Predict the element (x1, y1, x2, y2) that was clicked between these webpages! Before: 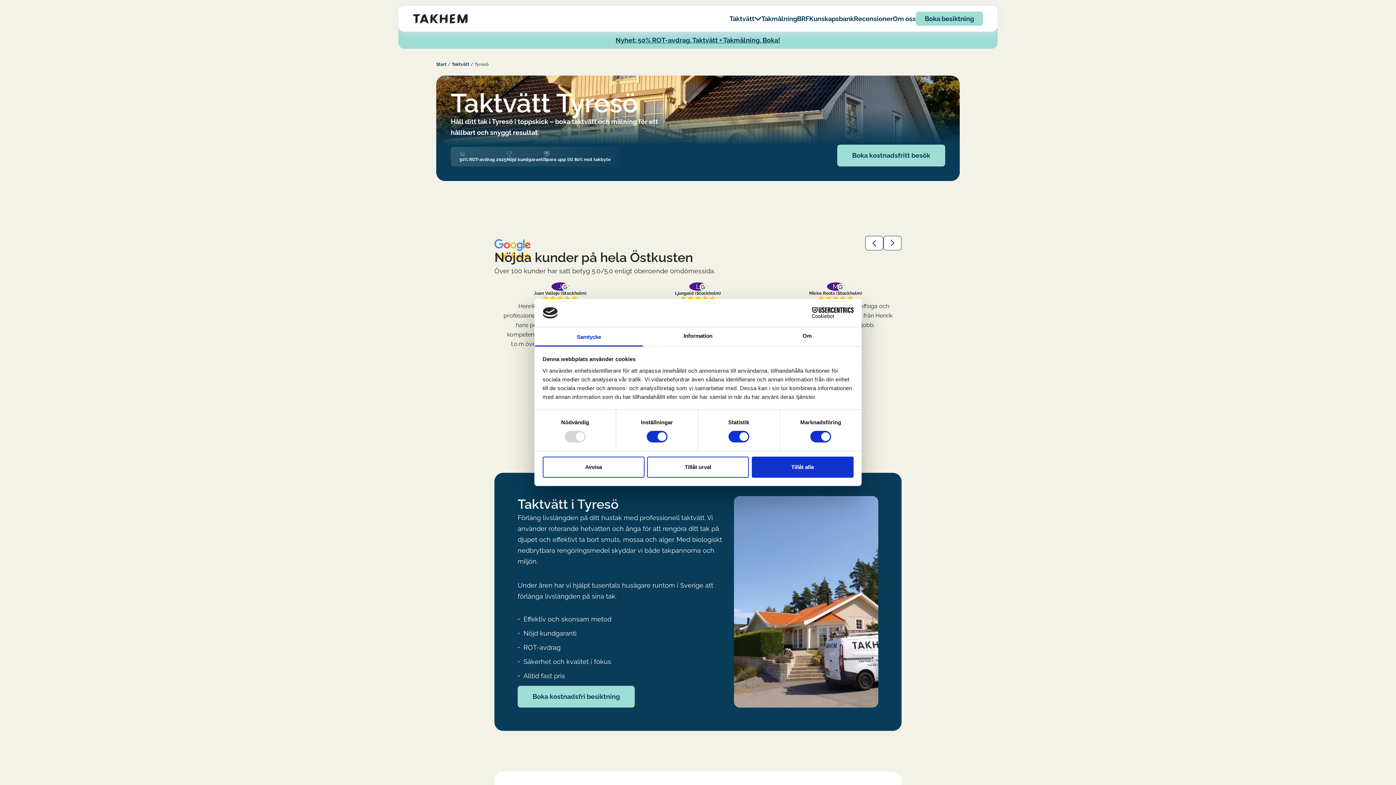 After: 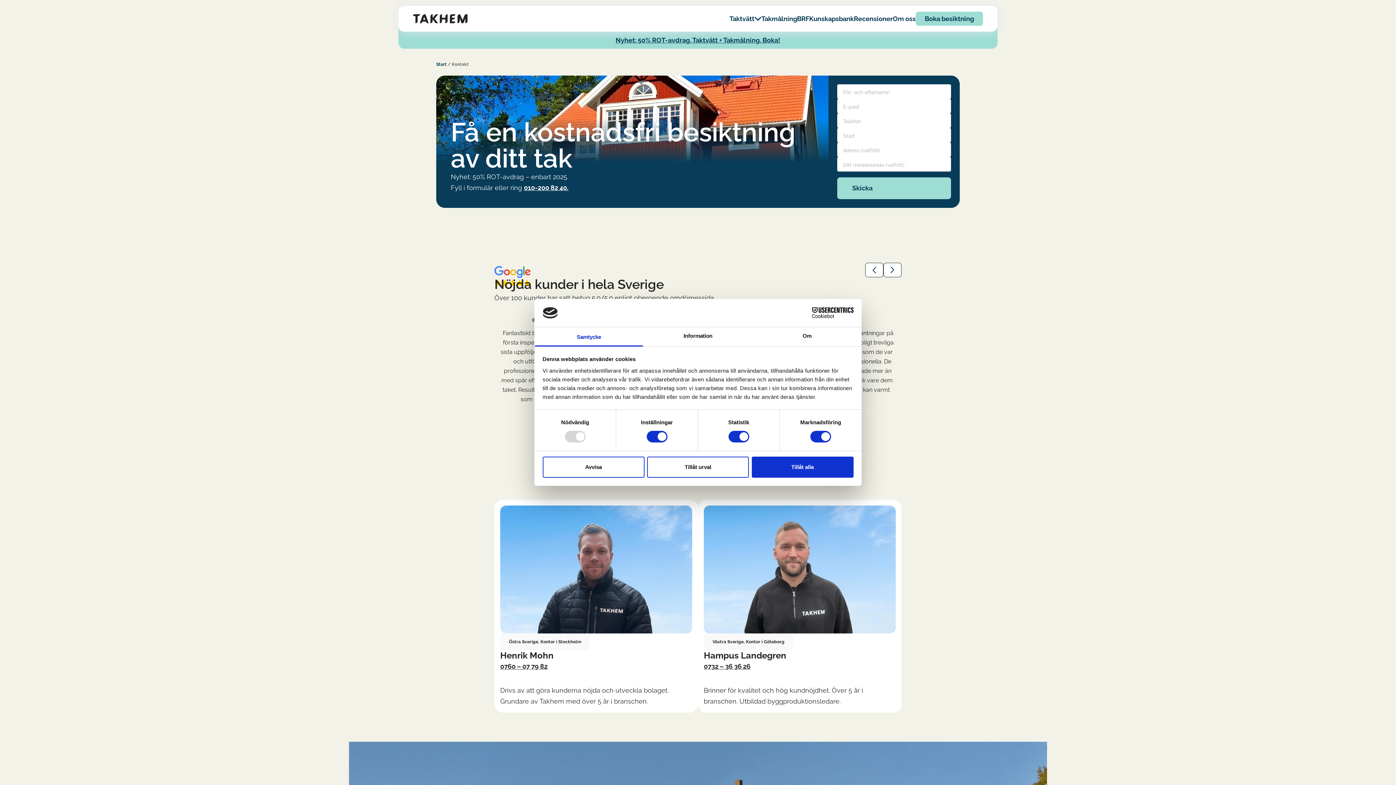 Action: label: Boka besiktning bbox: (924, 14, 974, 22)